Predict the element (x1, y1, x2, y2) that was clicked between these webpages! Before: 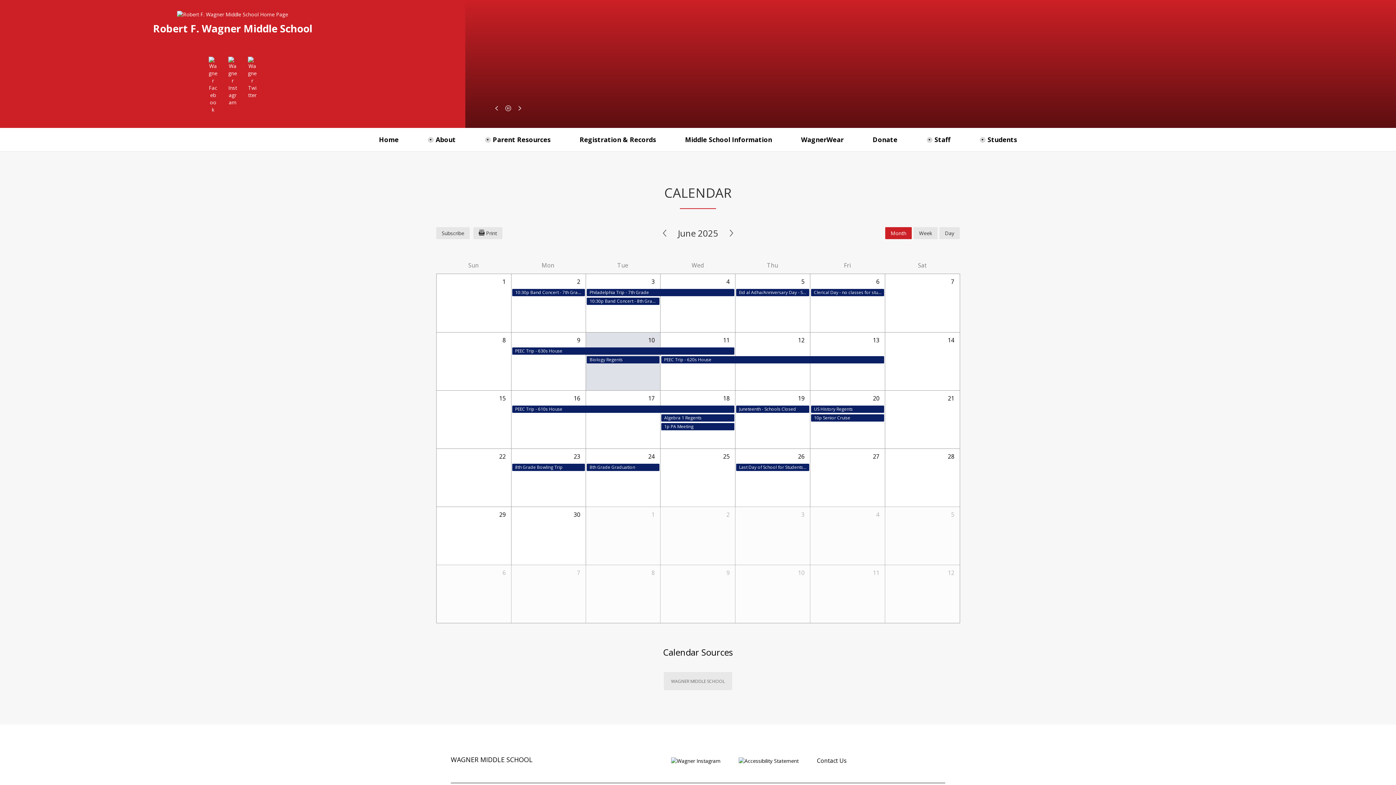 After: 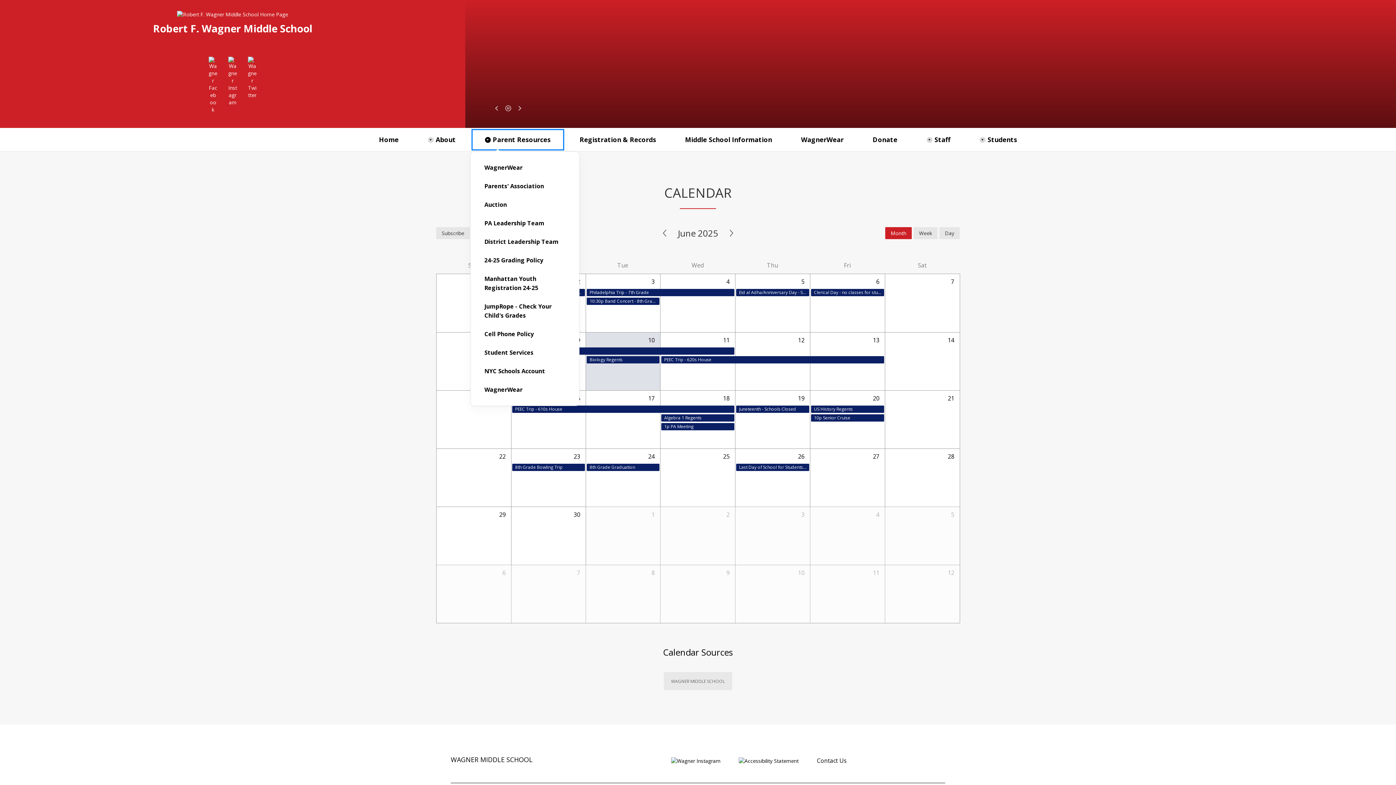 Action: label: Parent Resources bbox: (470, 128, 565, 151)